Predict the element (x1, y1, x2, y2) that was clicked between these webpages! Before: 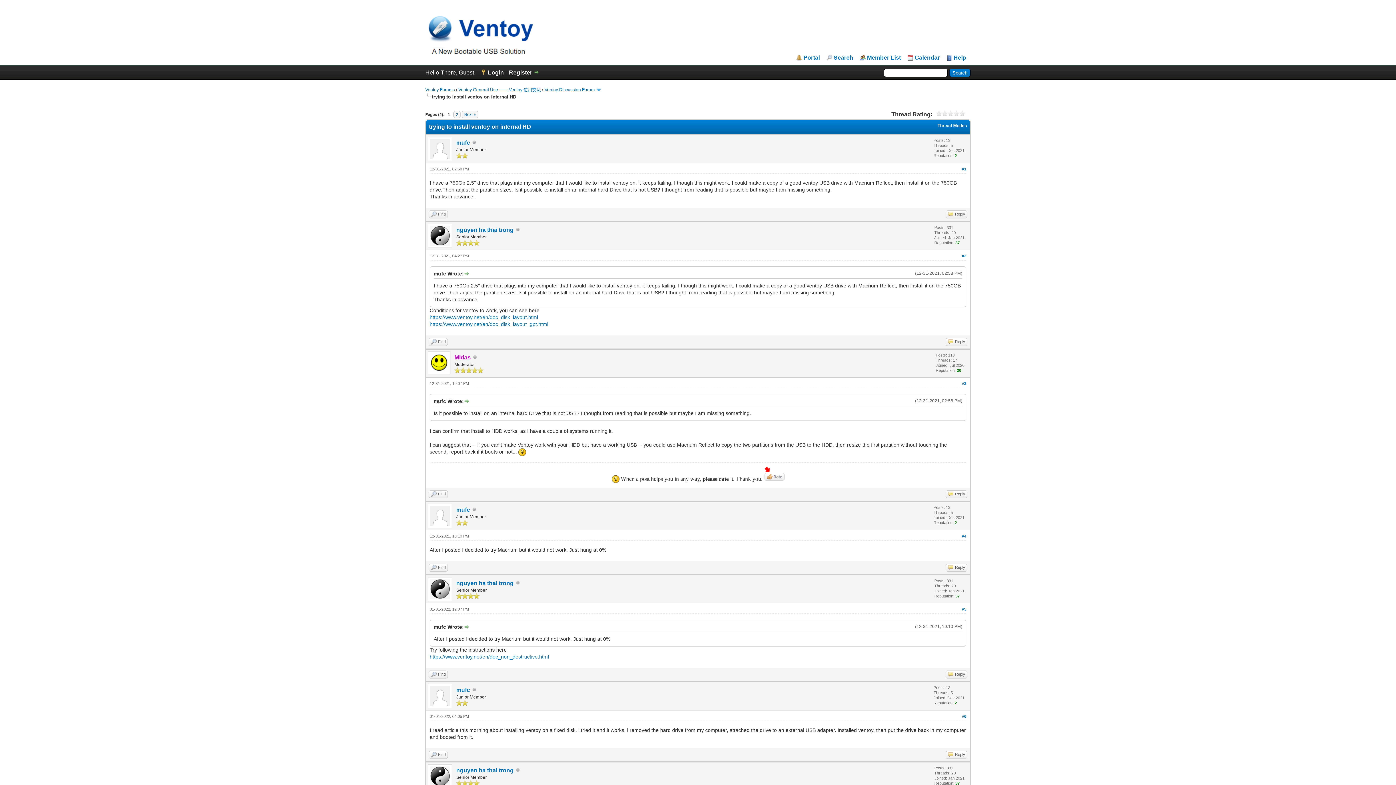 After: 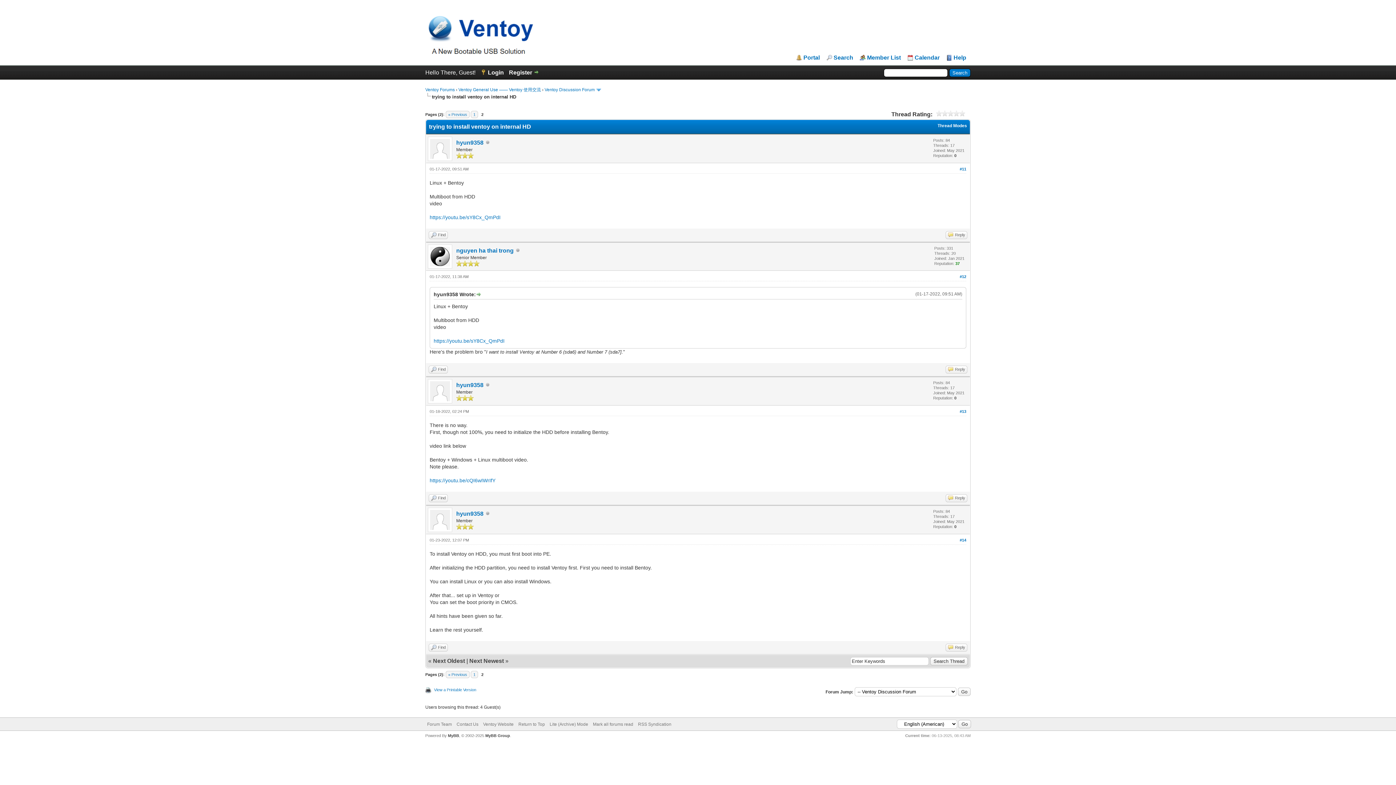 Action: label: 2 bbox: (453, 110, 460, 118)